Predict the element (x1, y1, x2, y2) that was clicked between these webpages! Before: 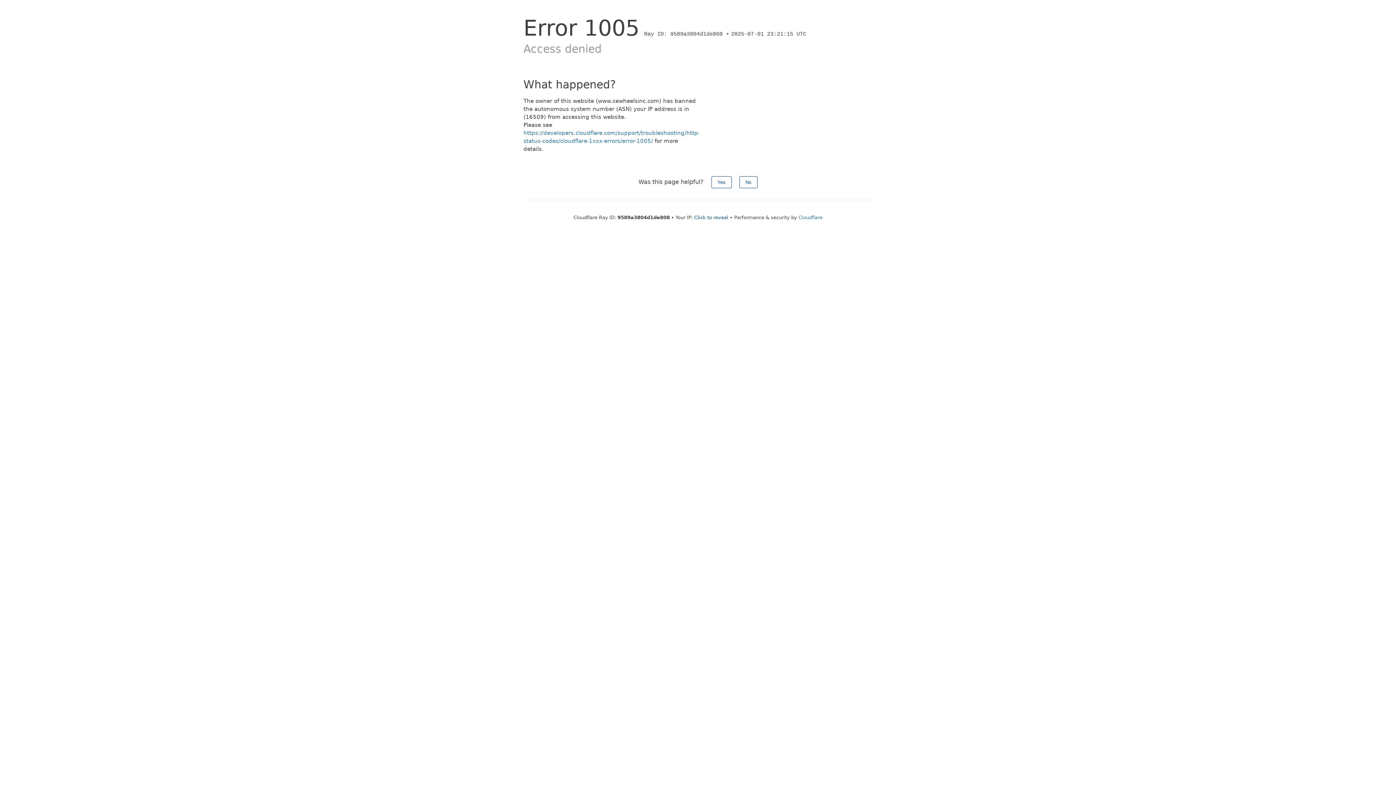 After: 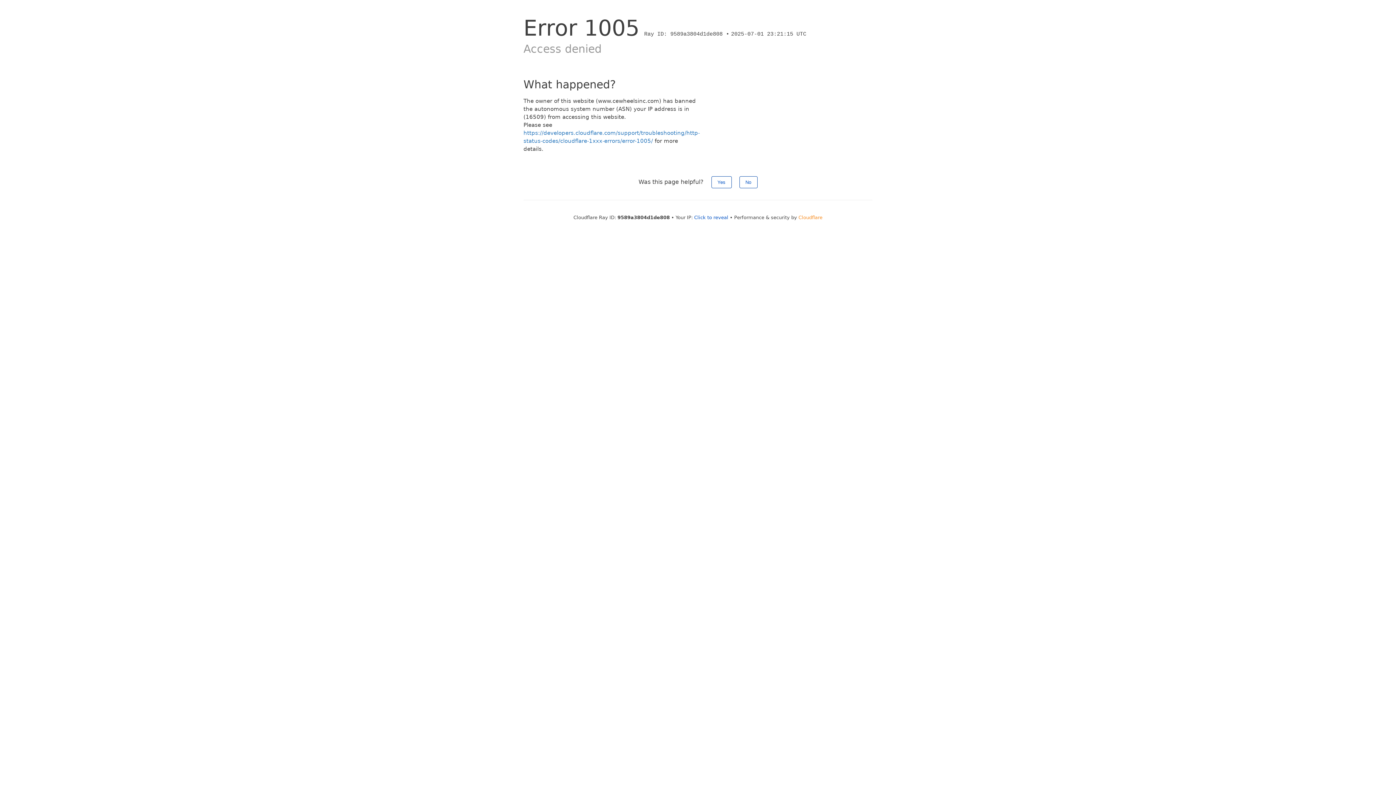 Action: bbox: (798, 214, 822, 220) label: Cloudflare